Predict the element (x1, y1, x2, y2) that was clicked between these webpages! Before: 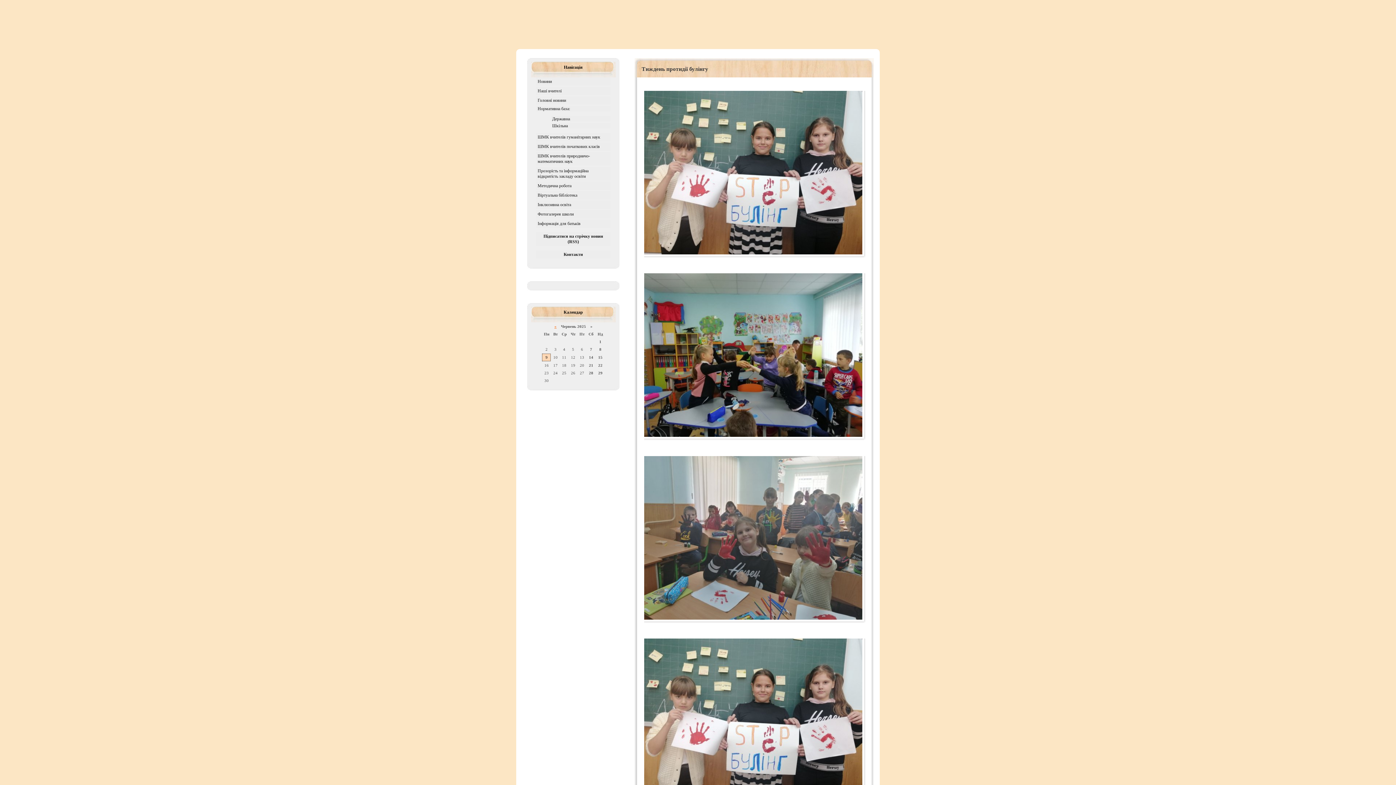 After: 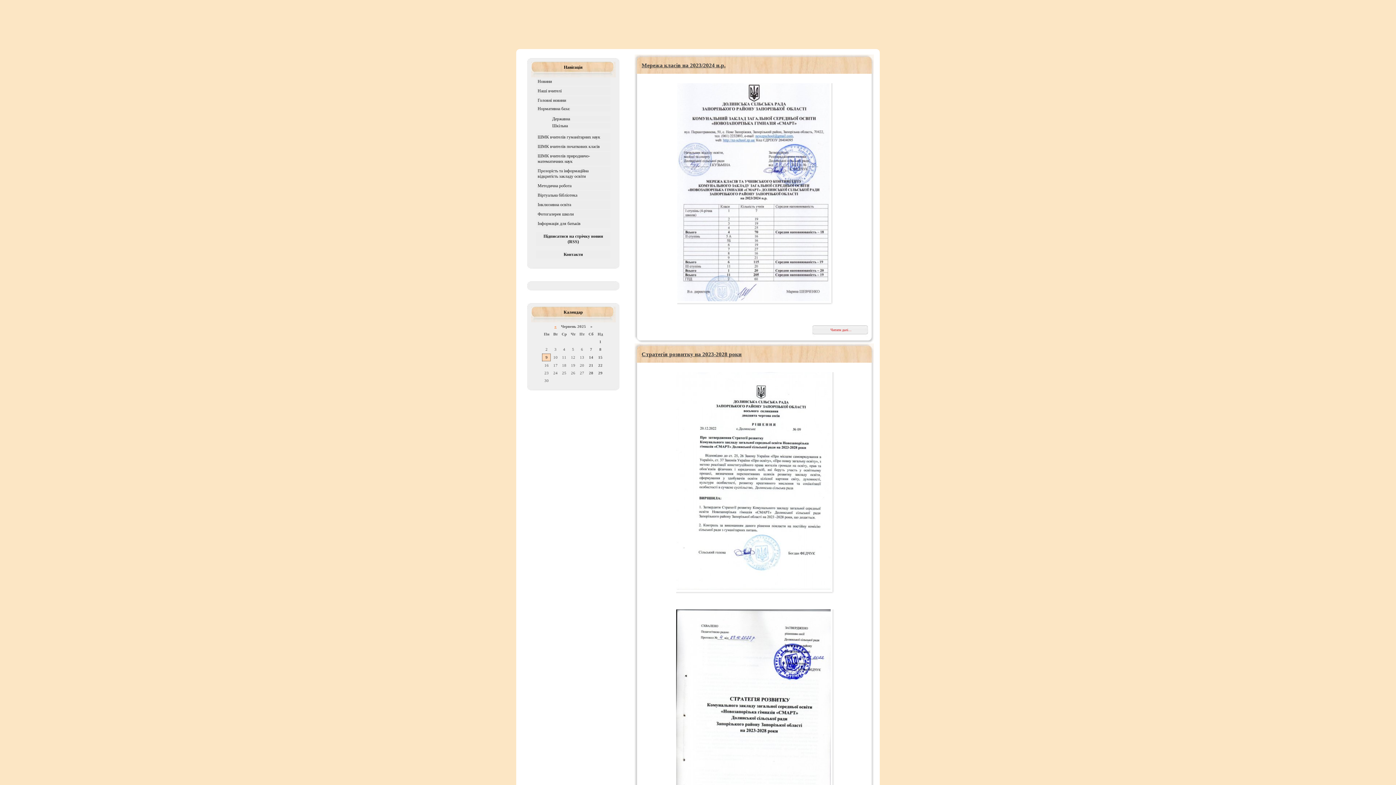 Action: bbox: (536, 166, 610, 180) label: Прозорість та інформаційна відкритість закладу освіти